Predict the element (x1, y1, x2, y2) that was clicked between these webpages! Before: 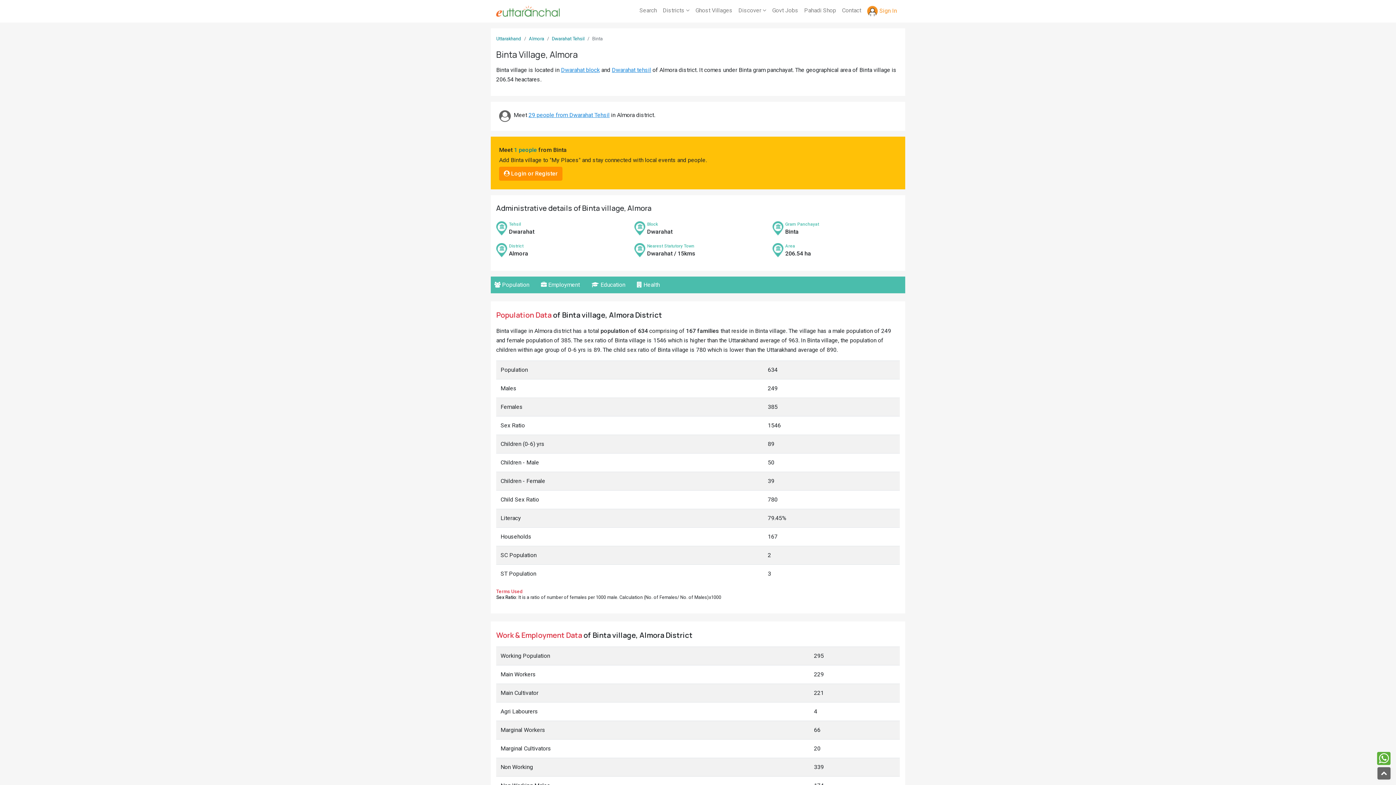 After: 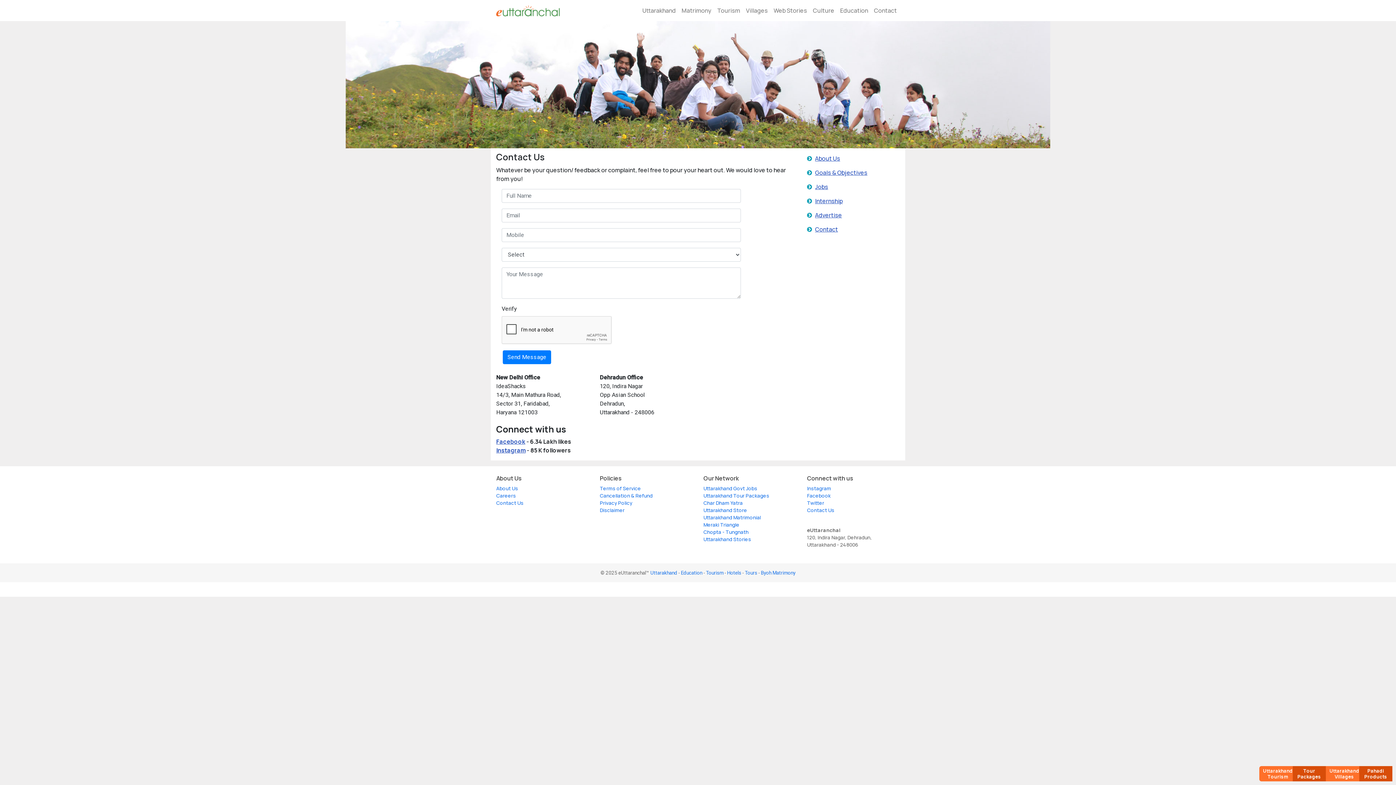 Action: label: Contact bbox: (839, 2, 864, 18)